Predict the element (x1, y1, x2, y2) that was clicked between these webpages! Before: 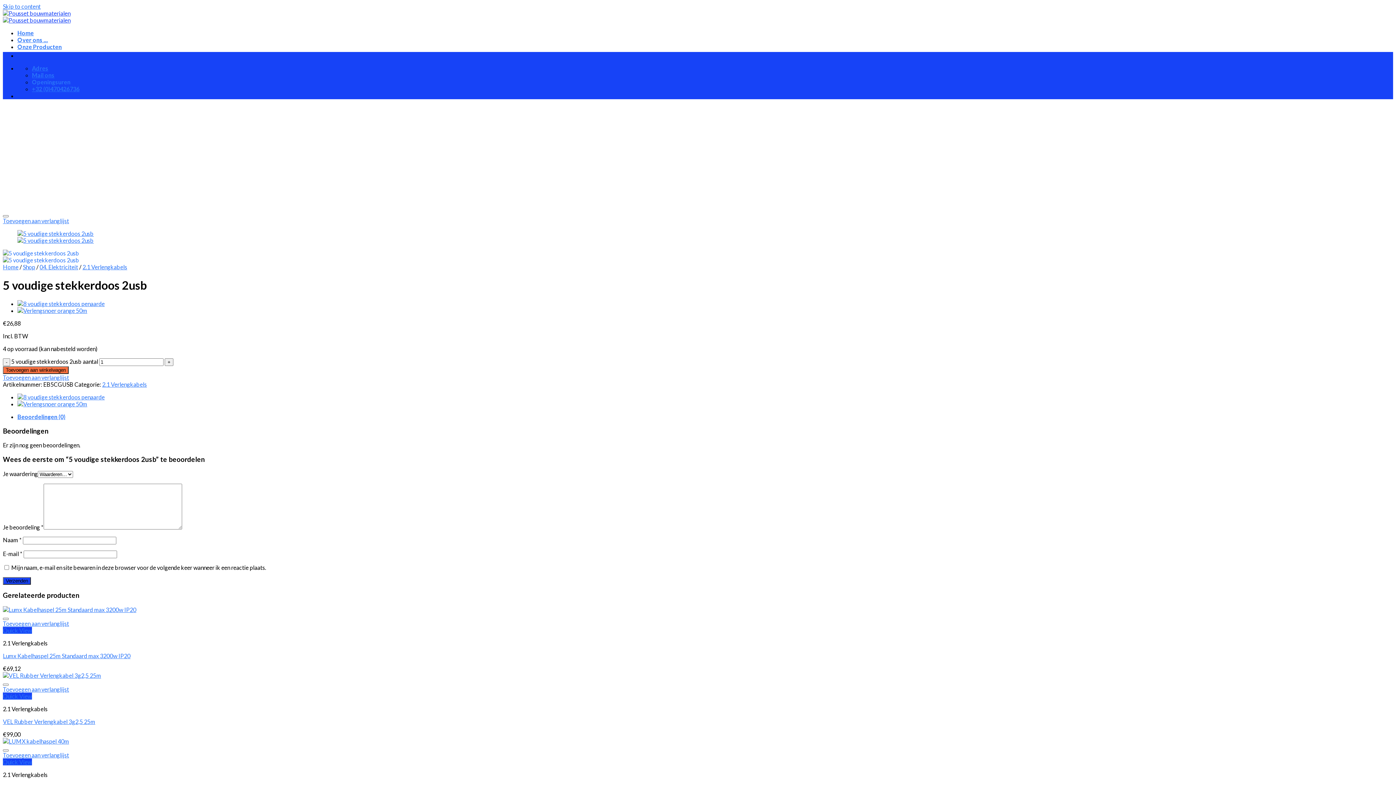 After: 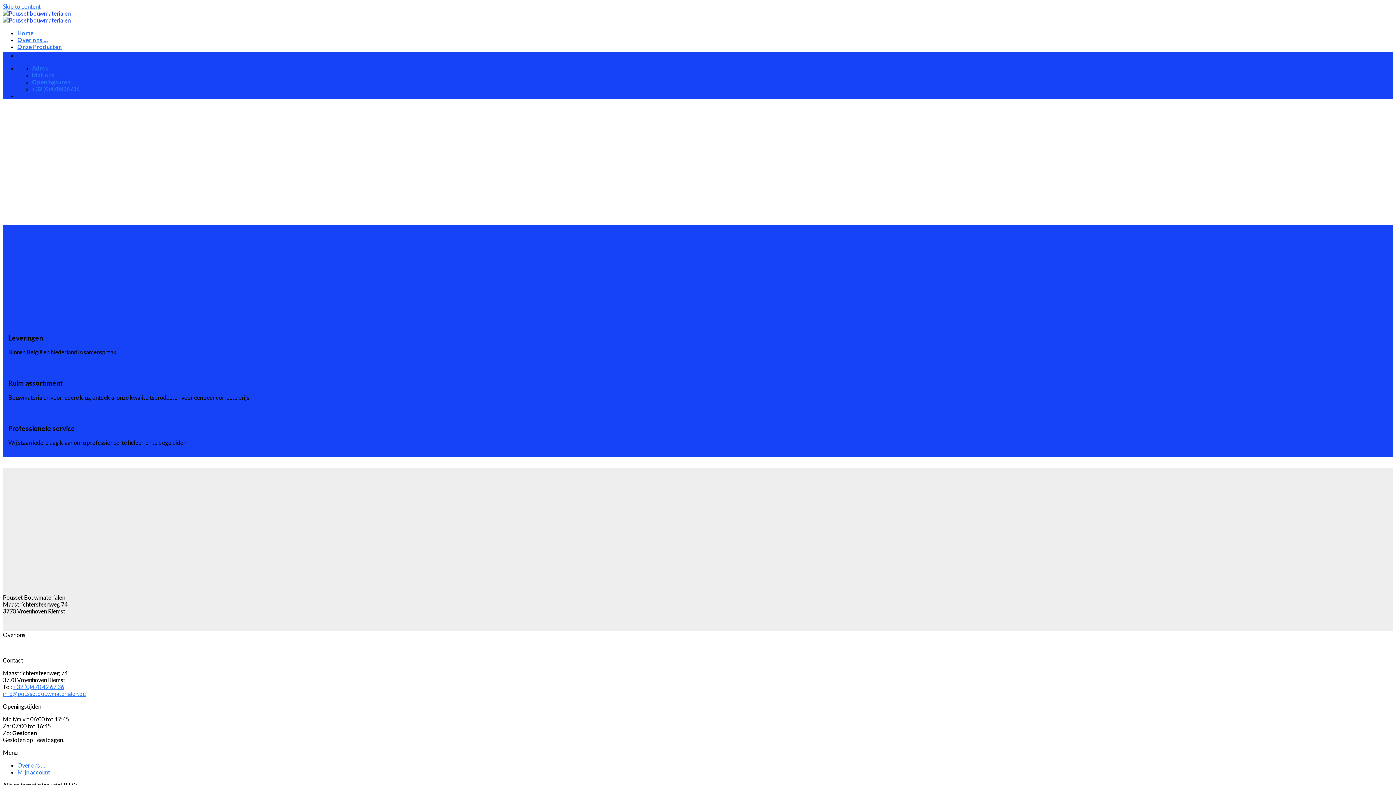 Action: bbox: (17, 29, 33, 36) label: Home